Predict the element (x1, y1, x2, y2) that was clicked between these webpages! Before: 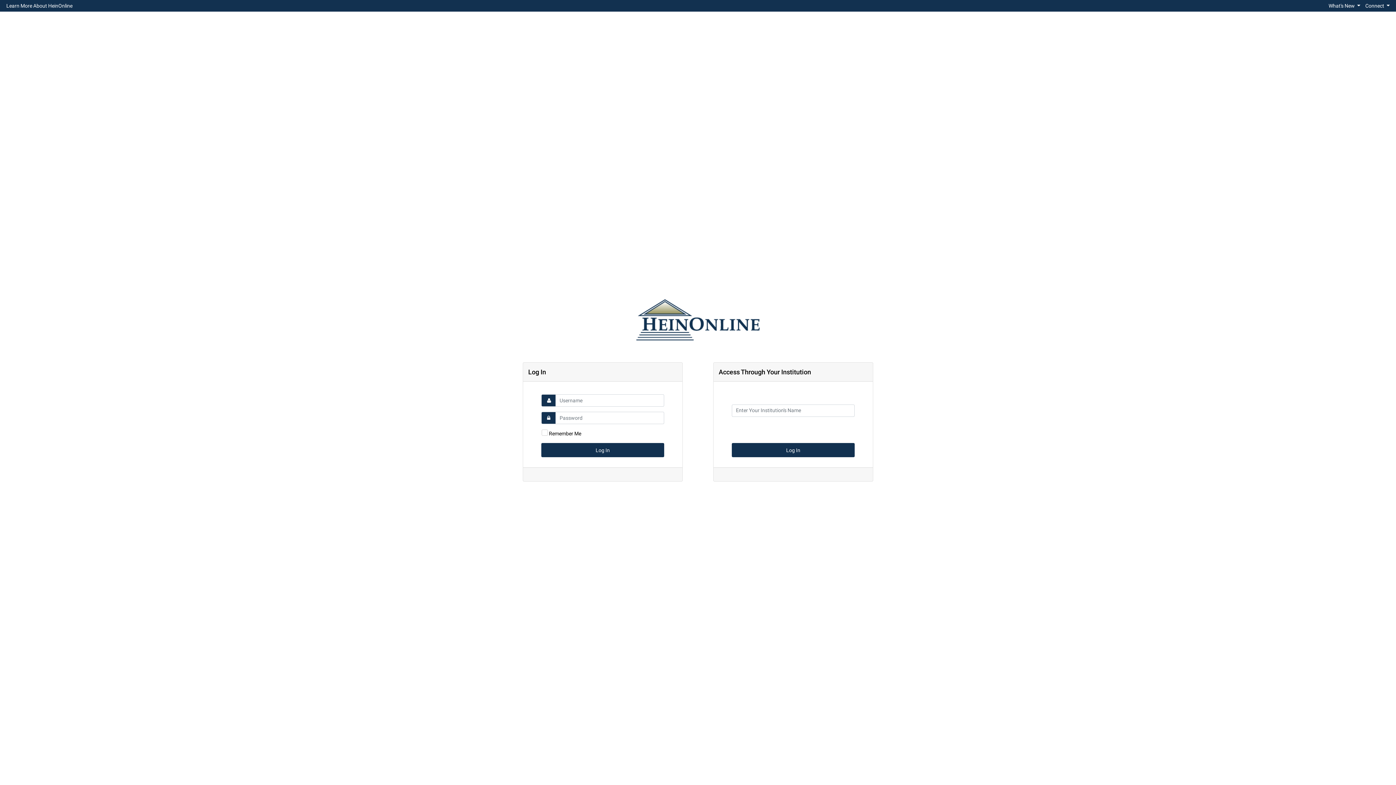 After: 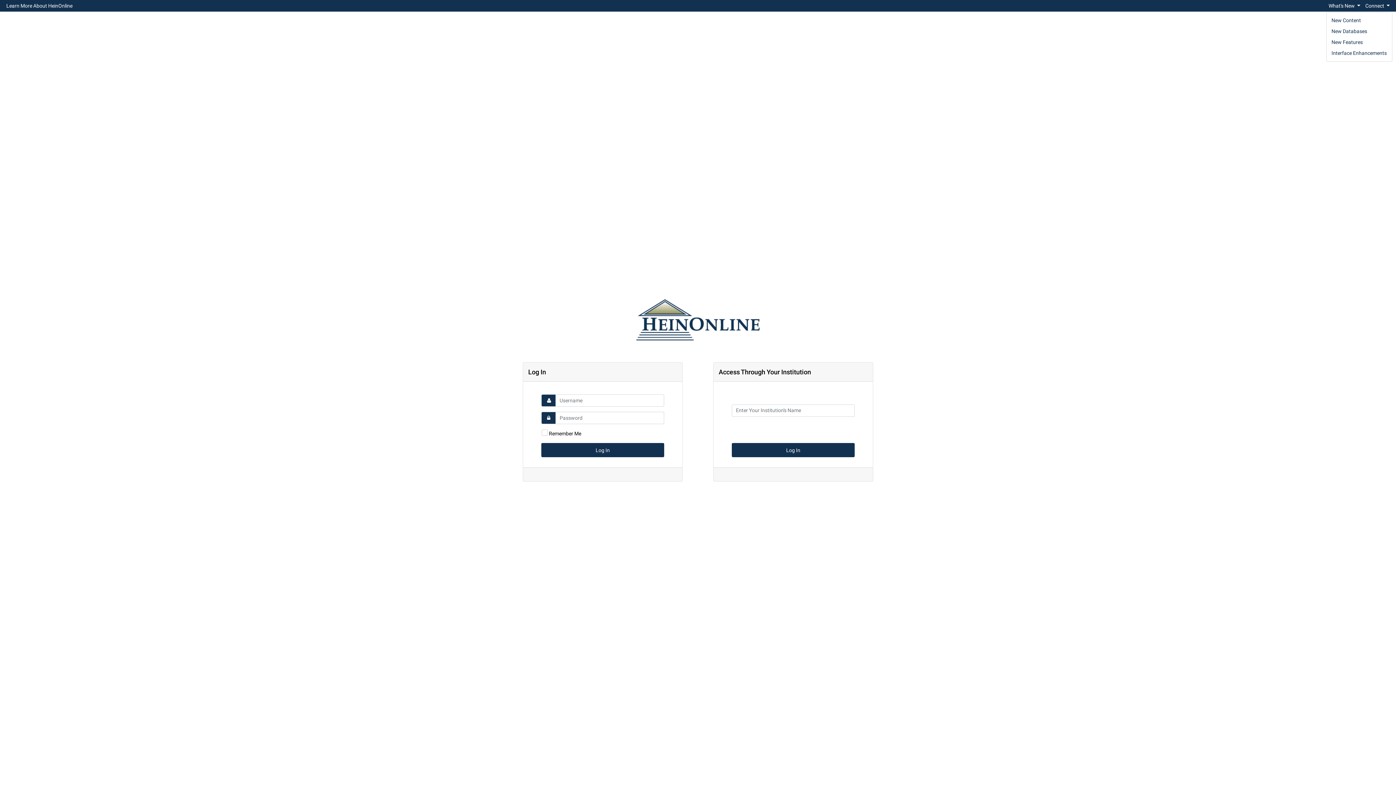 Action: label: What's New  bbox: (1326, 0, 1363, 10)